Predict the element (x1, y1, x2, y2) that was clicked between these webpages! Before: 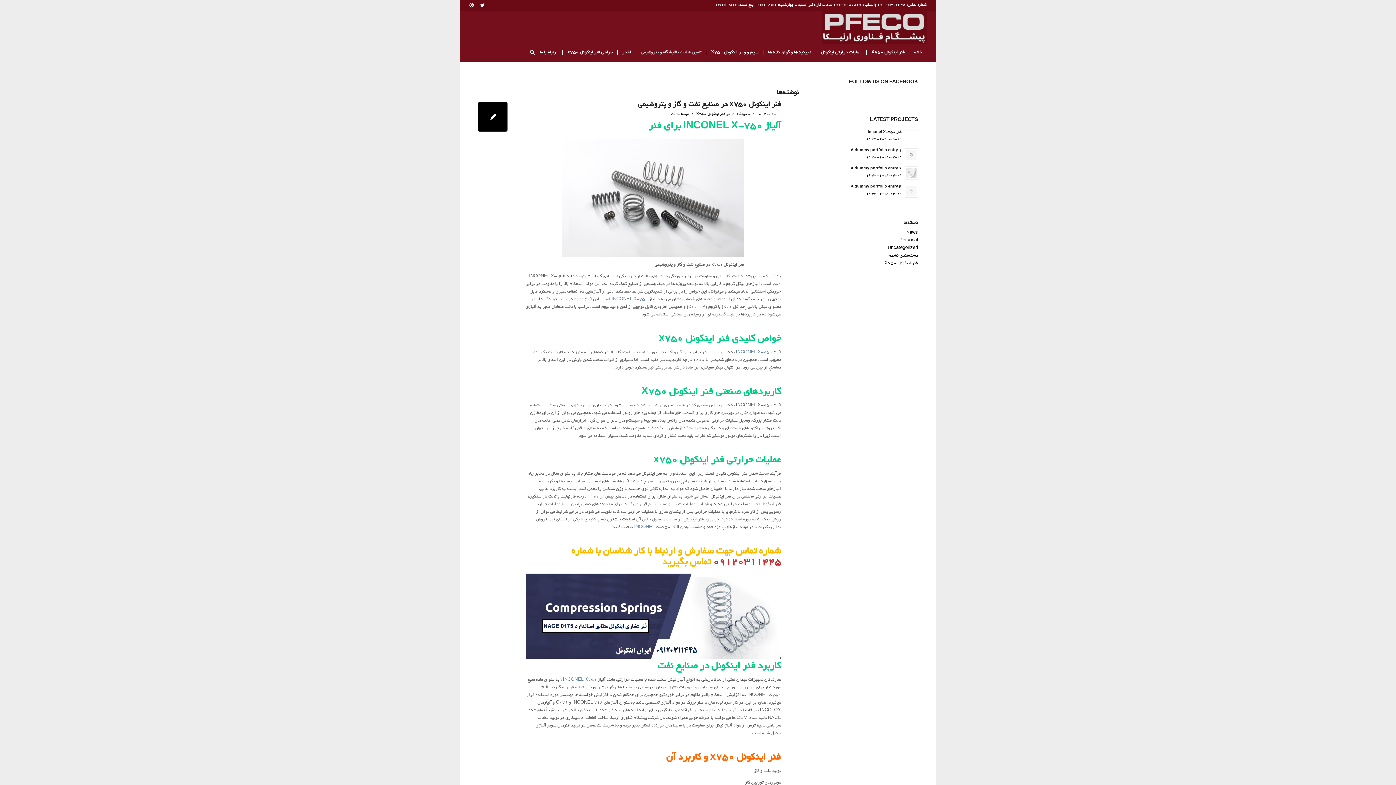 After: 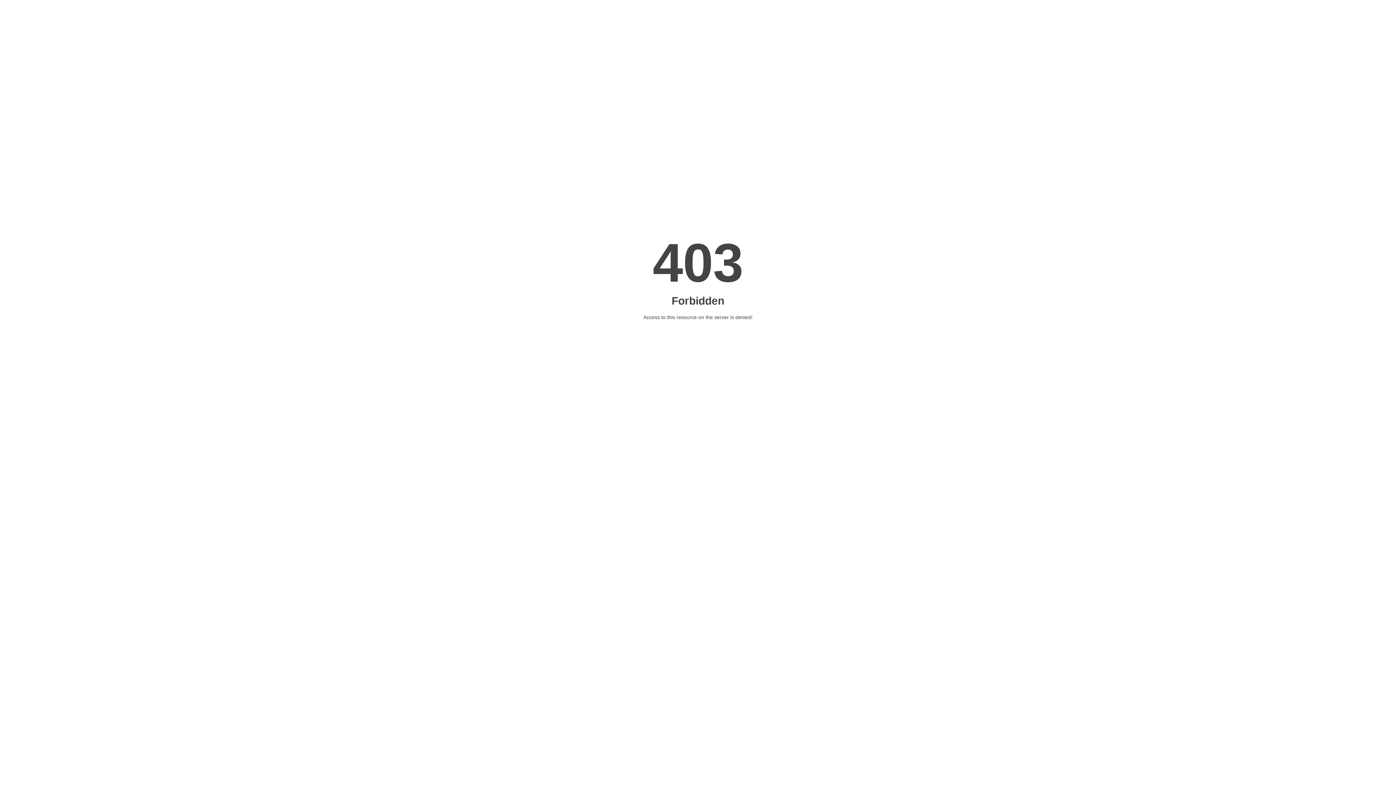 Action: bbox: (653, 455, 726, 465) label:  فنر اینکونل x750